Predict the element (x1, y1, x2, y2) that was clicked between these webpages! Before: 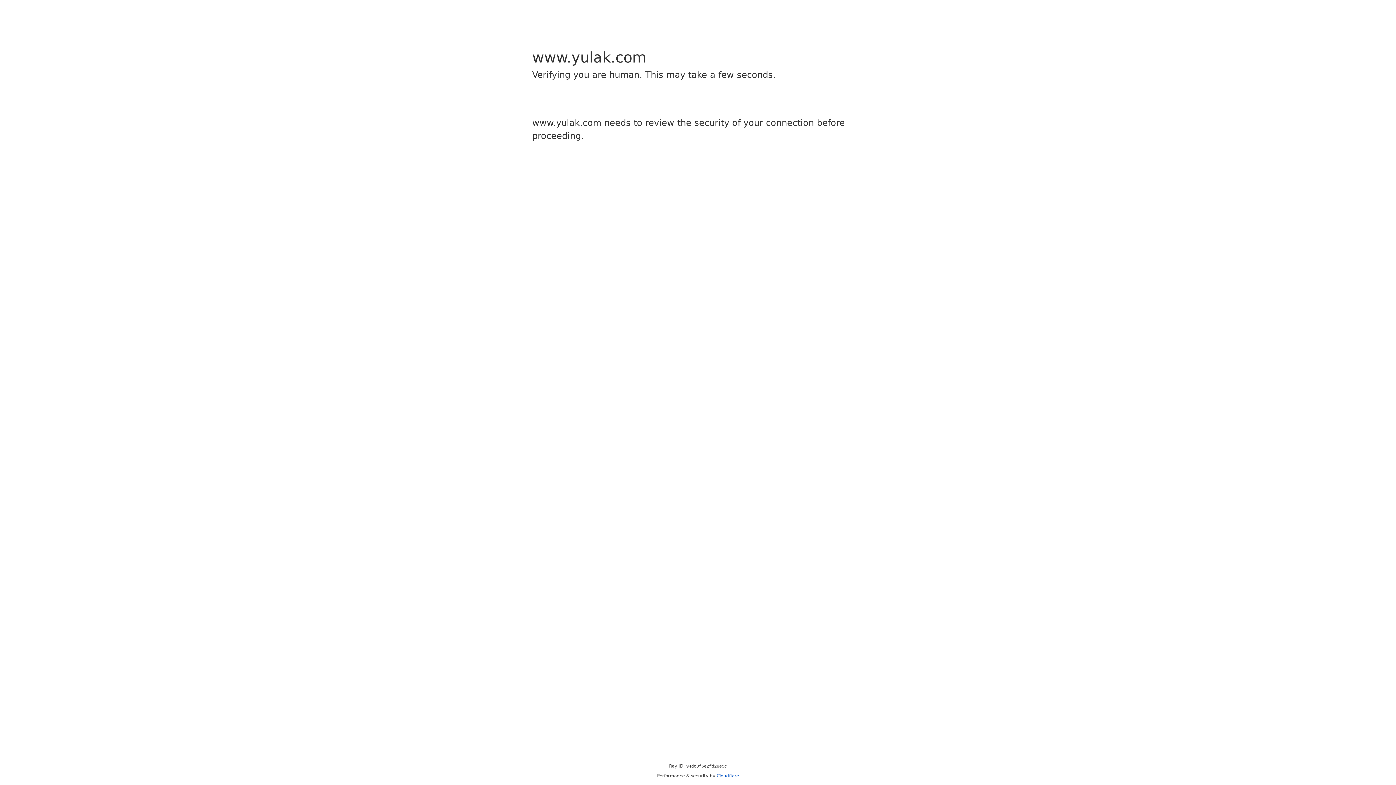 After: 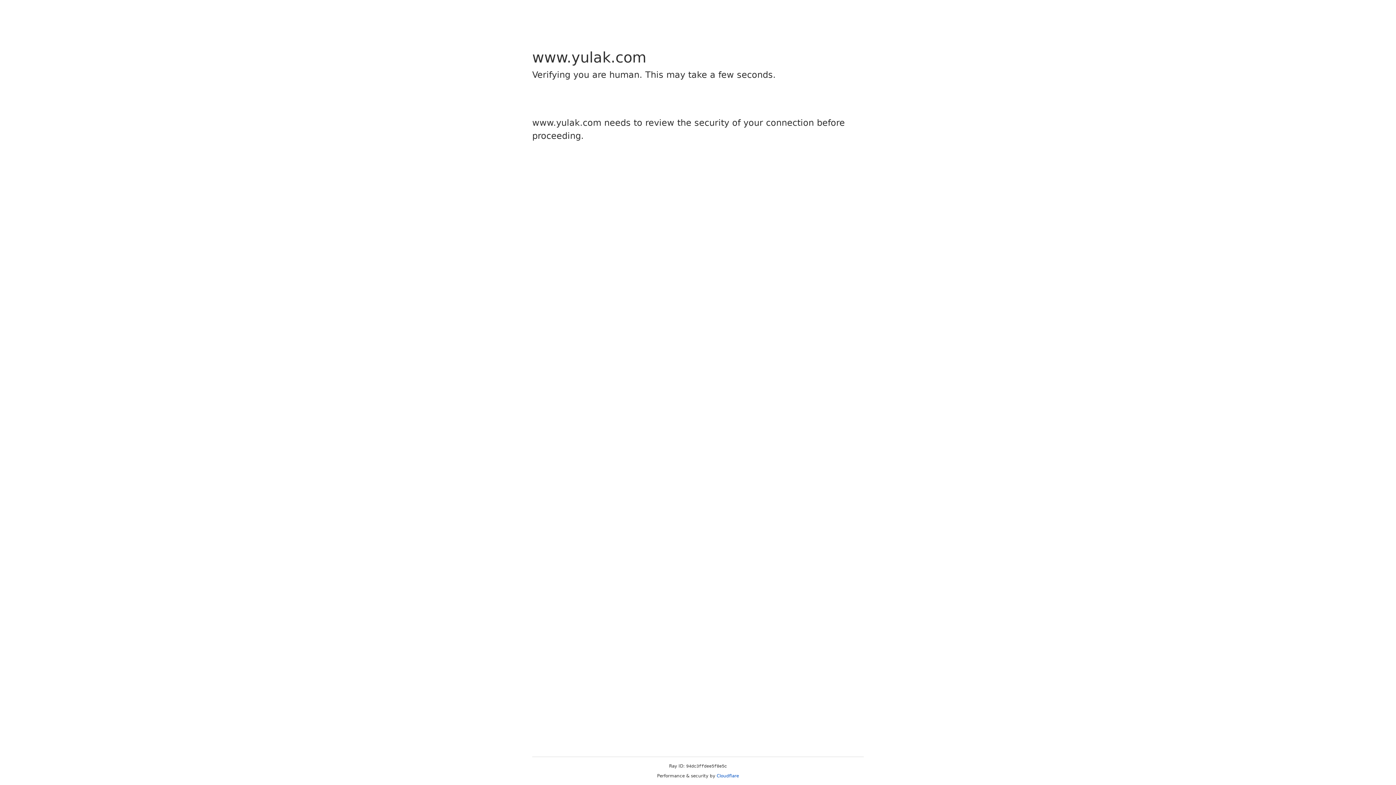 Action: bbox: (716, 773, 739, 778) label: Cloudflare